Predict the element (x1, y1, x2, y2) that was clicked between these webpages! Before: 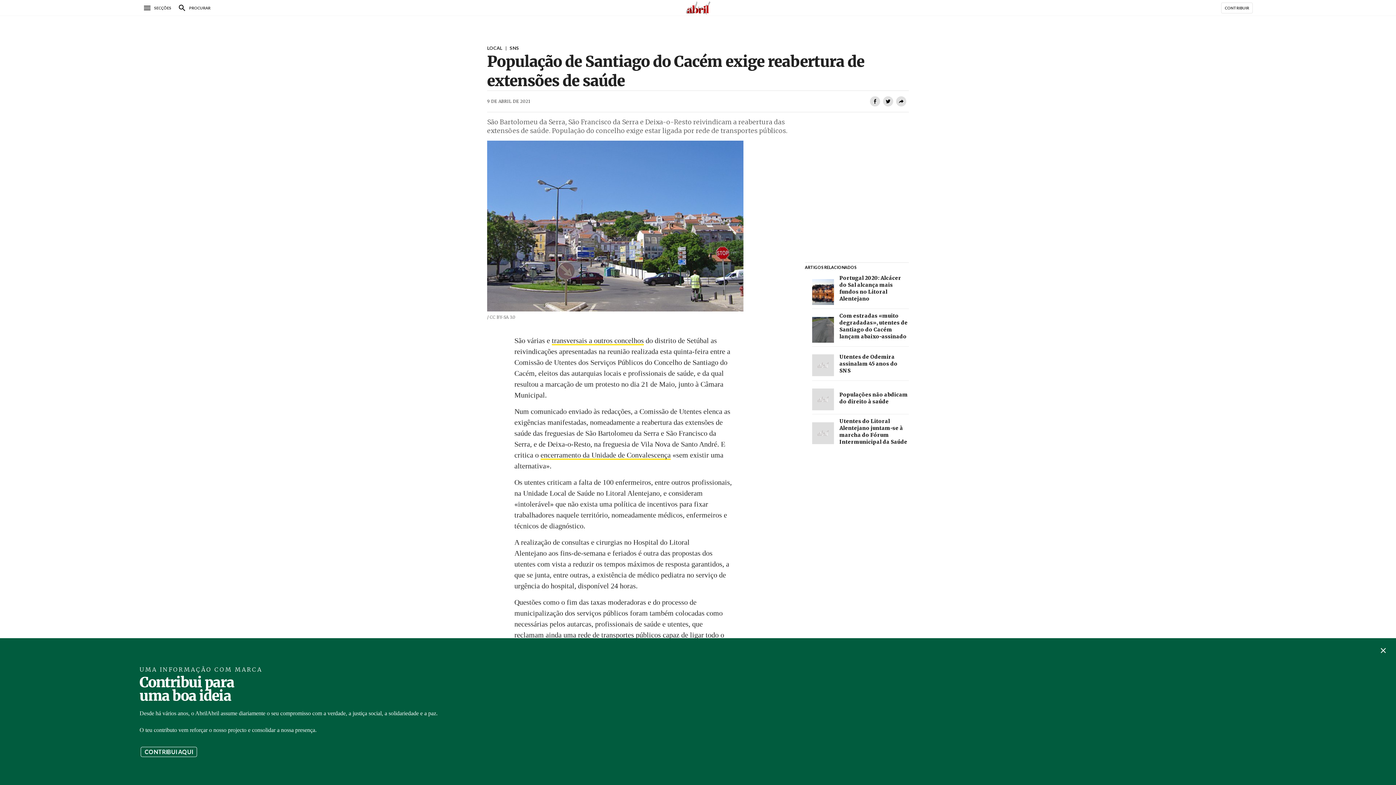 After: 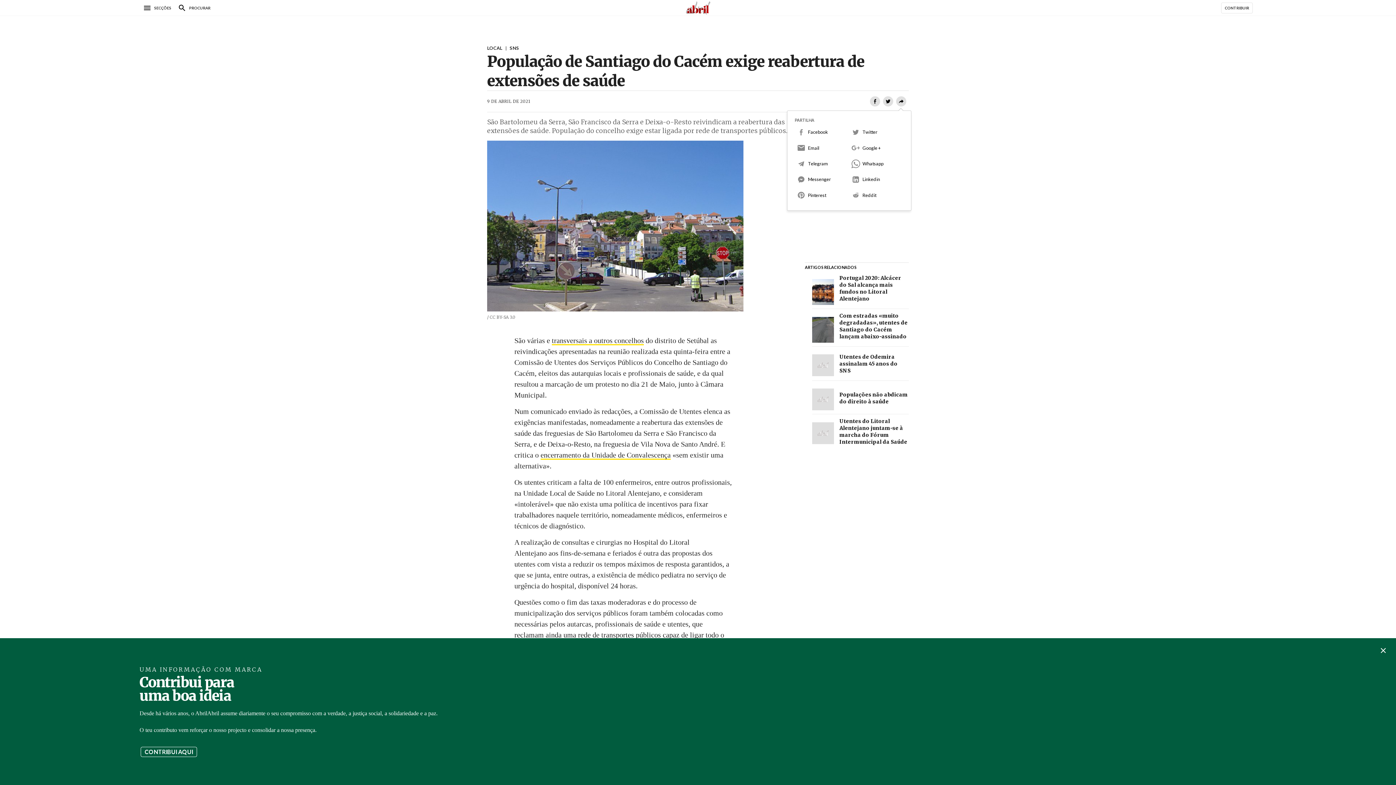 Action: bbox: (896, 96, 909, 106)